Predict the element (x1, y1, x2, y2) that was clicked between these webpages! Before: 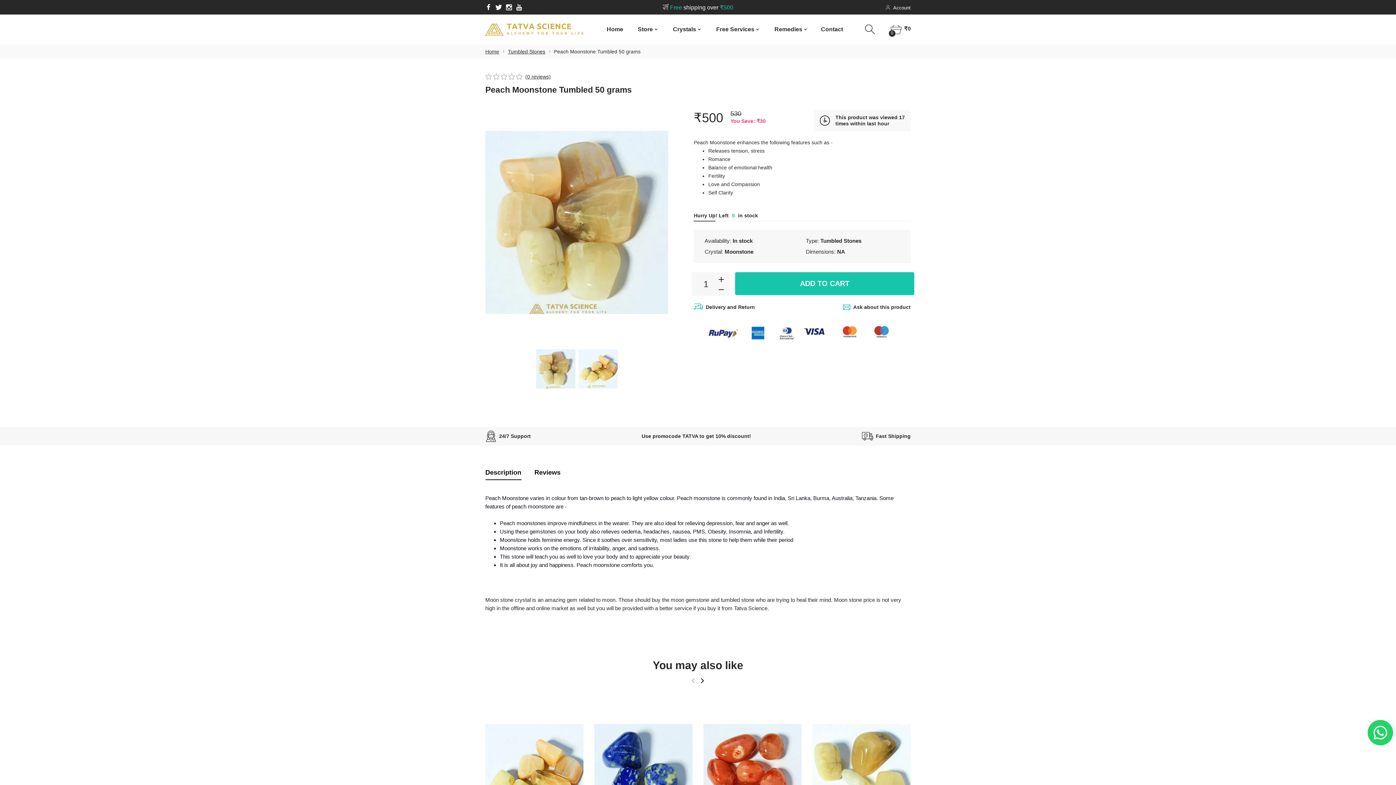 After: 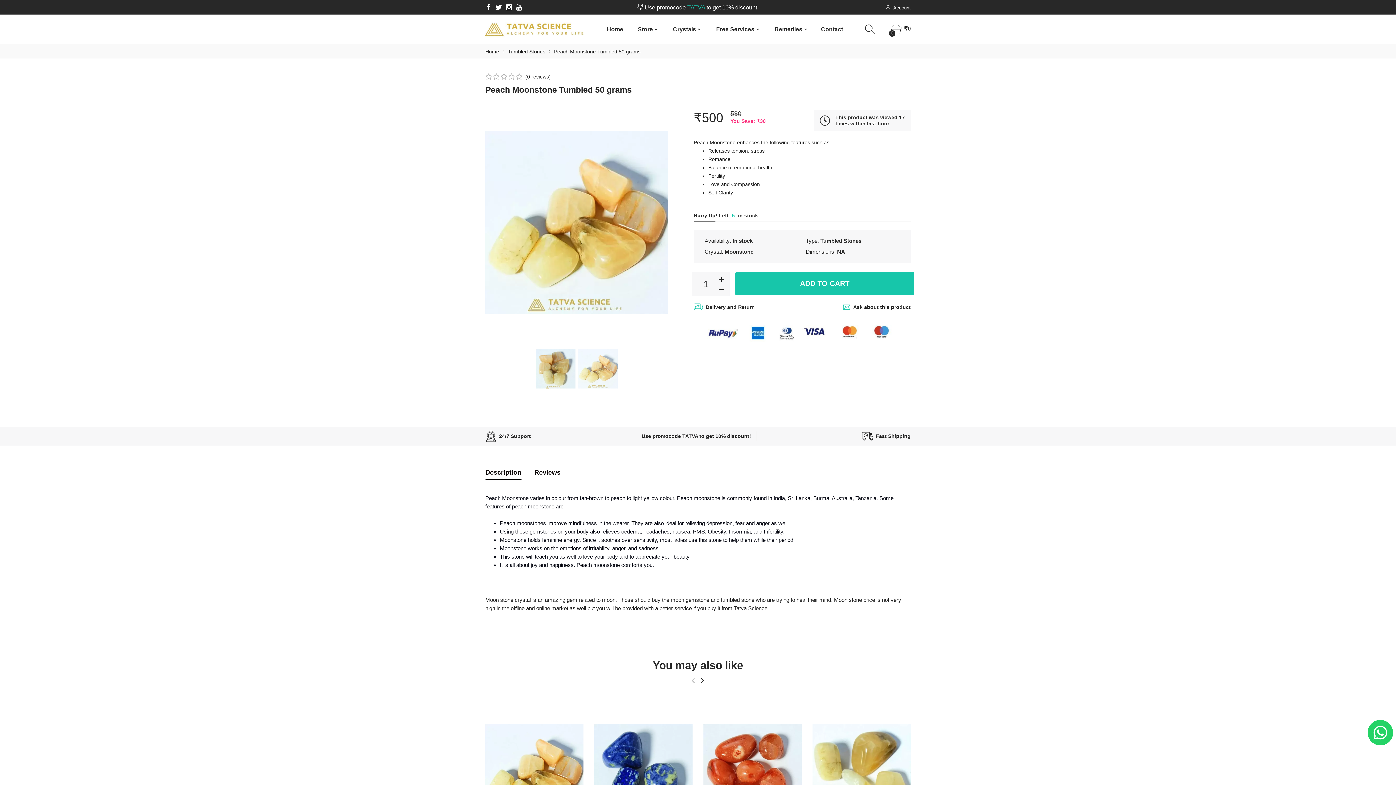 Action: bbox: (576, 343, 619, 394)